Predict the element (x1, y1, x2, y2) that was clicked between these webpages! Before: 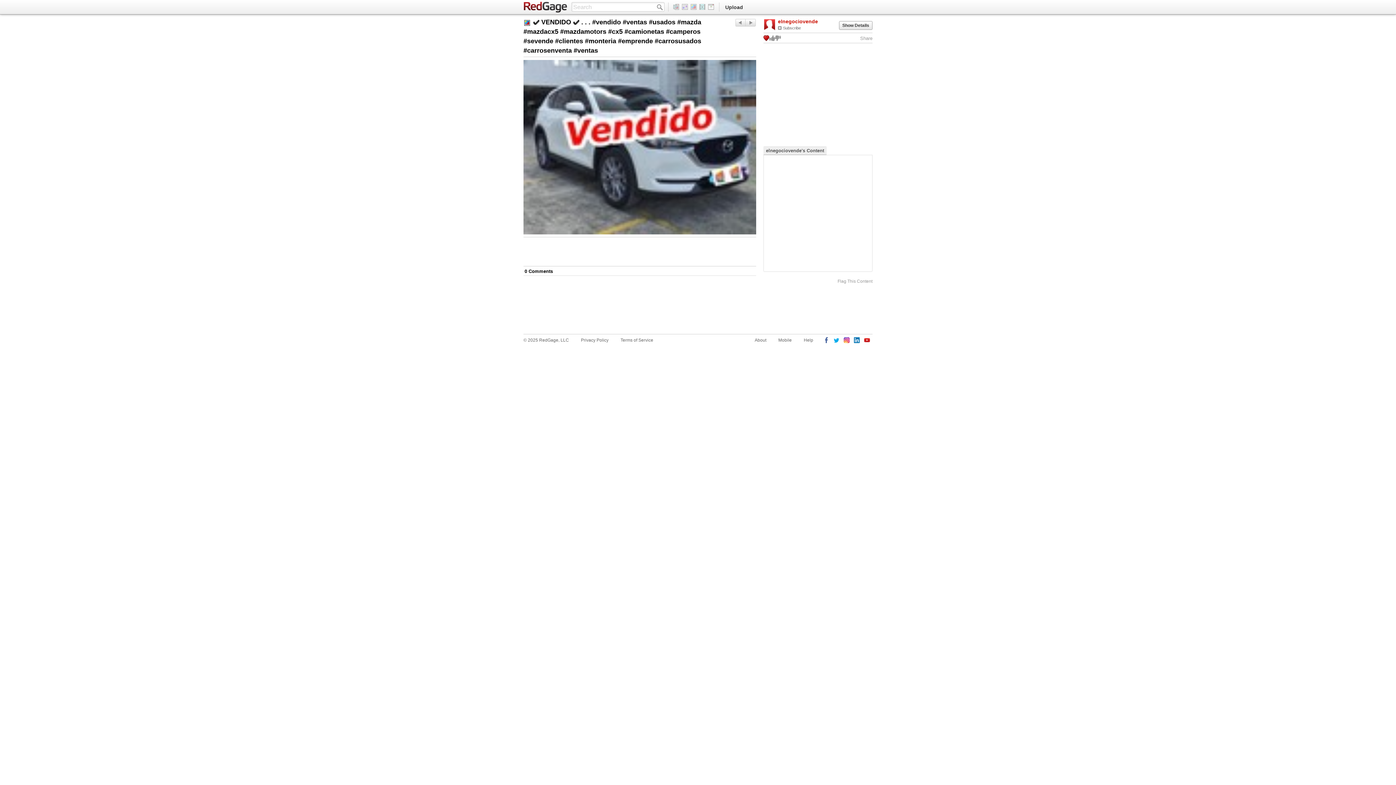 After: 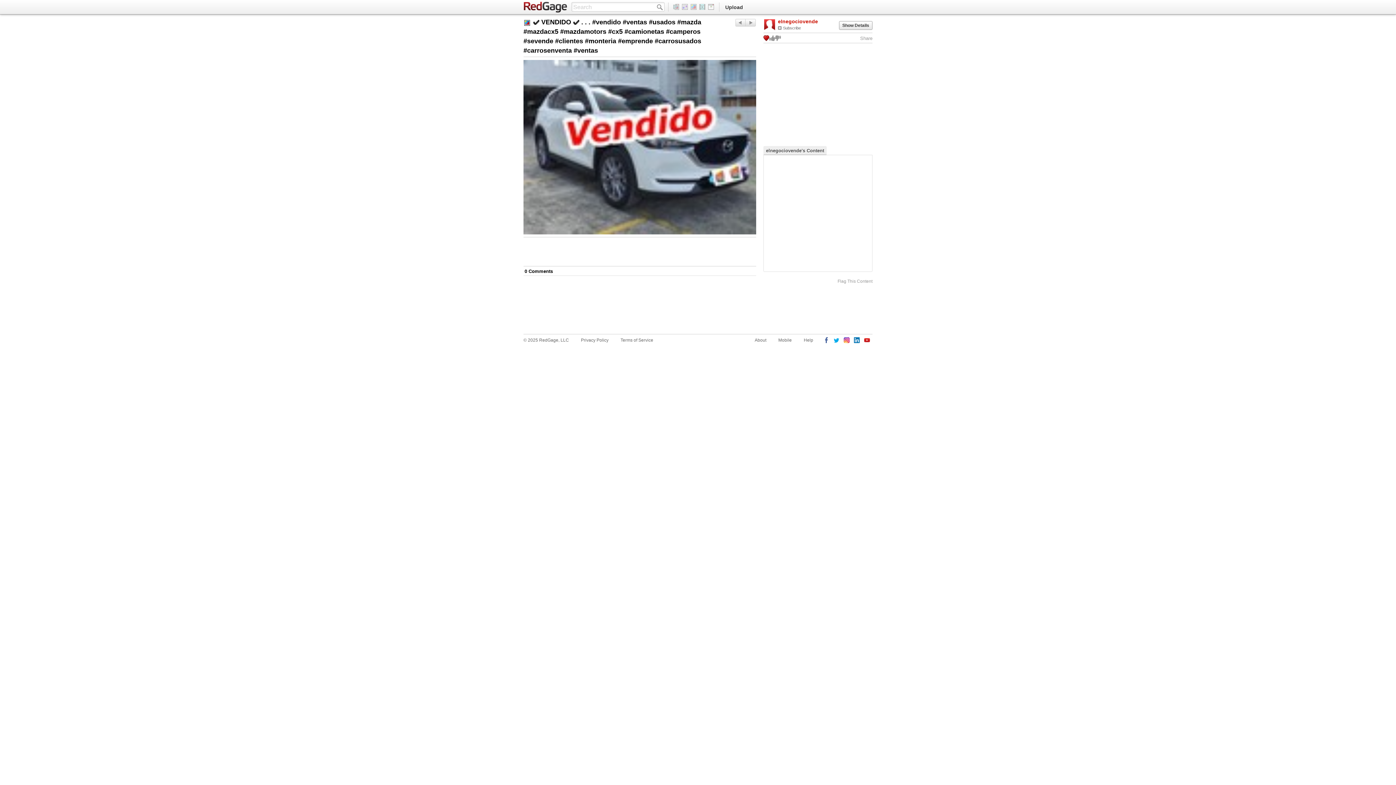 Action: bbox: (523, 266, 555, 276) label: 0 Comments